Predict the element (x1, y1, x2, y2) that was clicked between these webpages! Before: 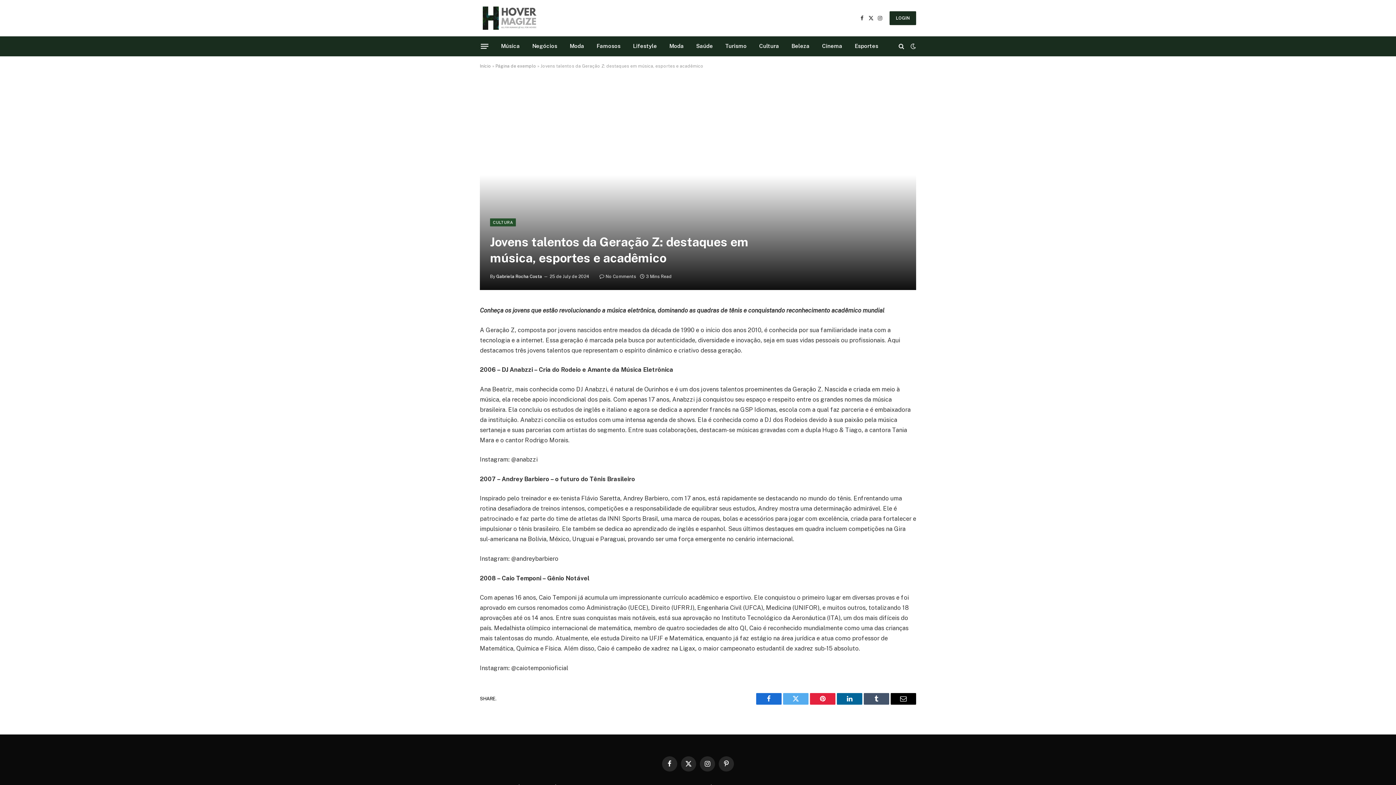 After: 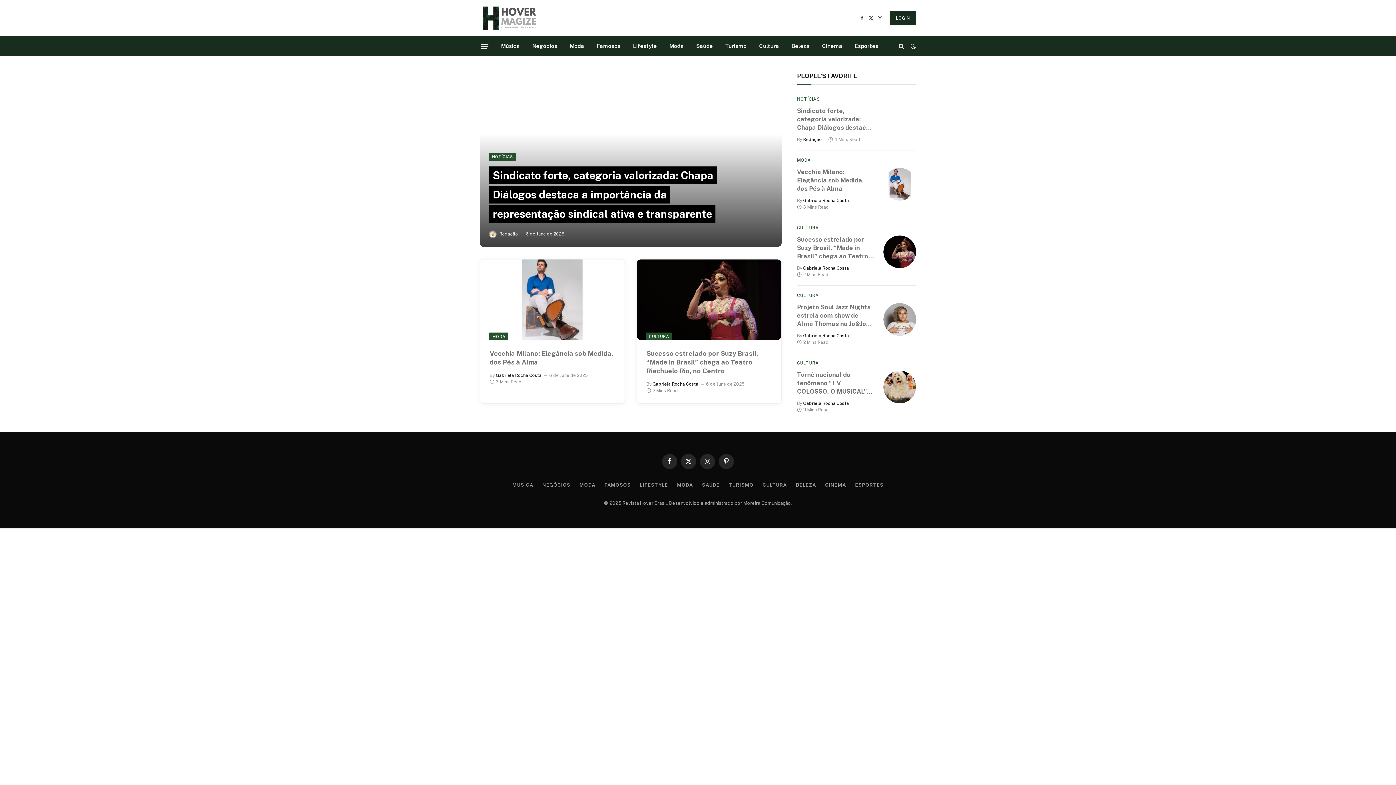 Action: bbox: (480, 0, 538, 36)